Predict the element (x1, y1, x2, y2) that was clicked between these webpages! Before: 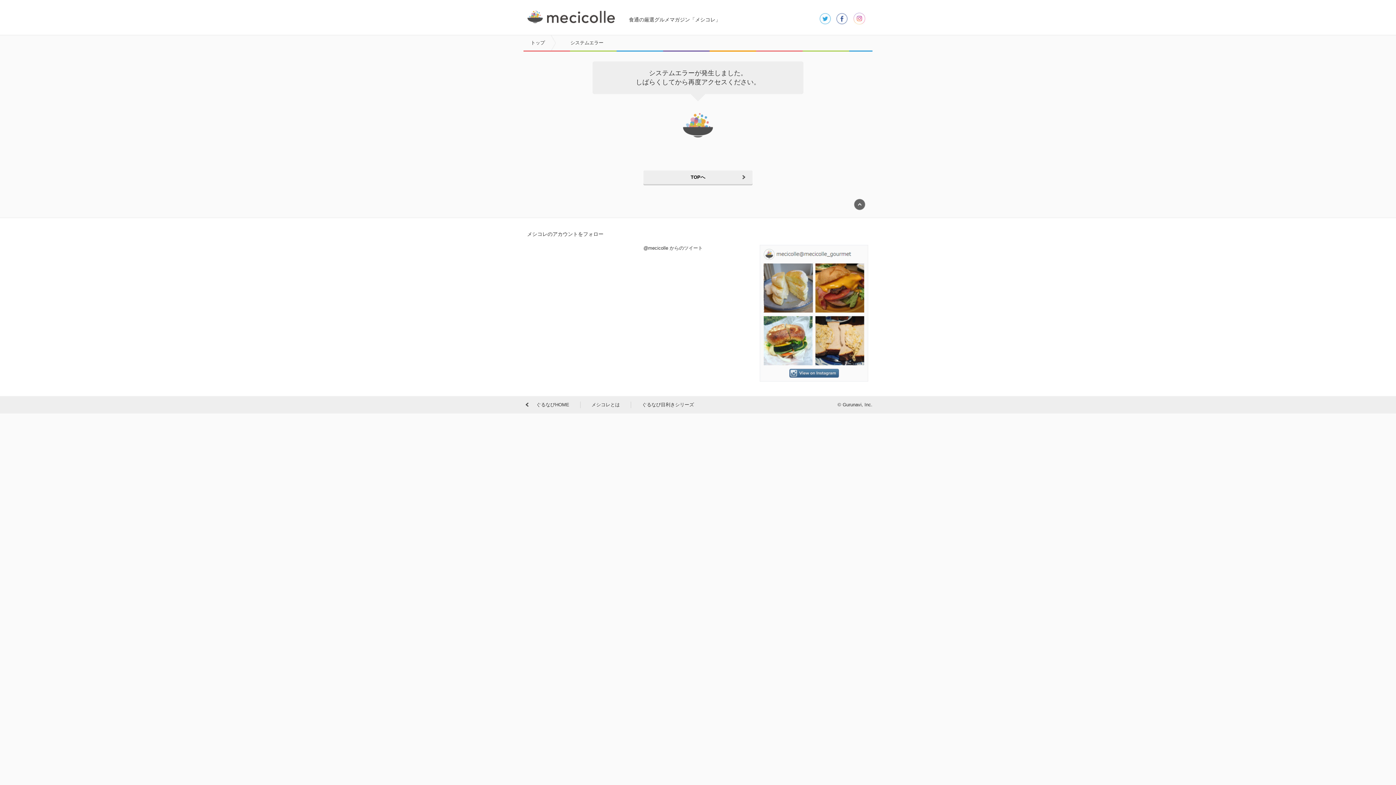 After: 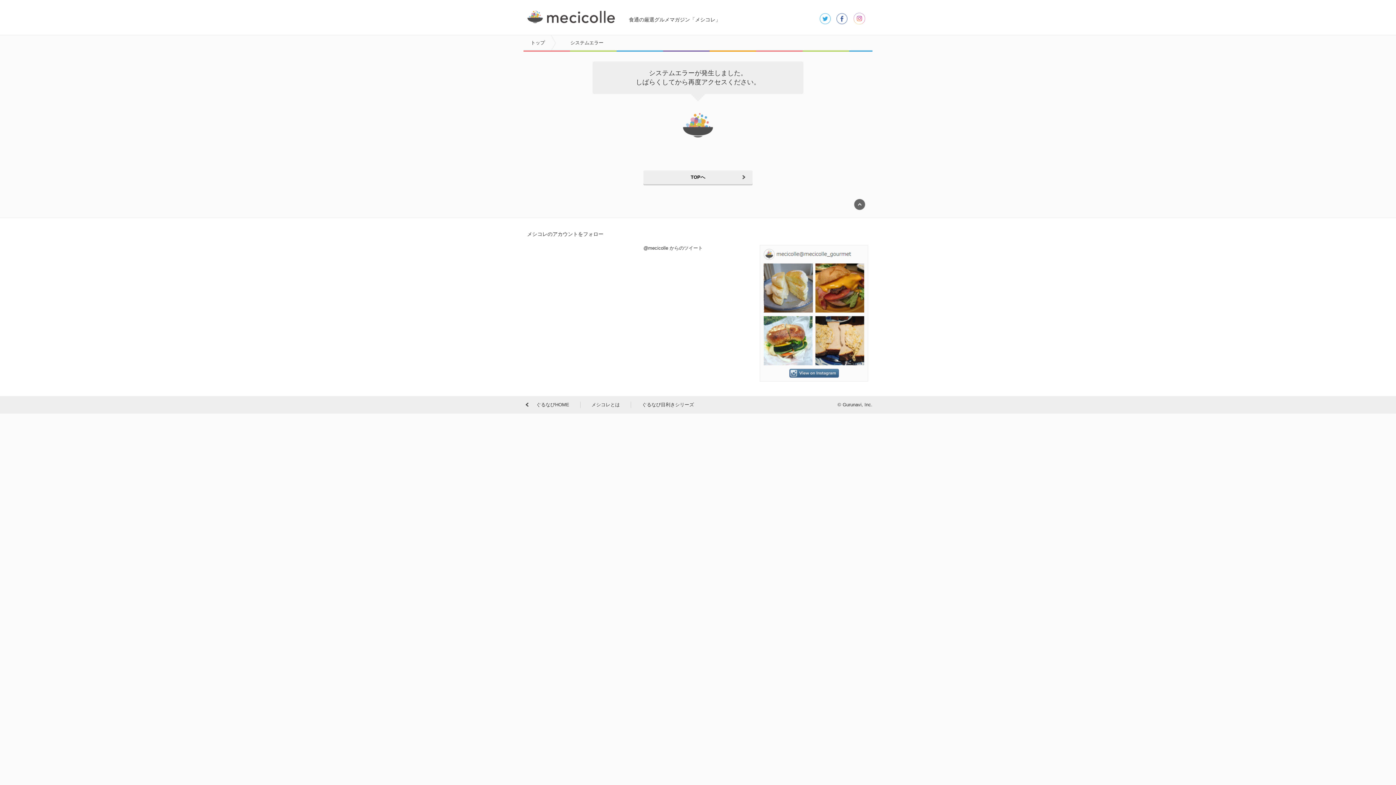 Action: label: instagram bbox: (853, 12, 865, 24)